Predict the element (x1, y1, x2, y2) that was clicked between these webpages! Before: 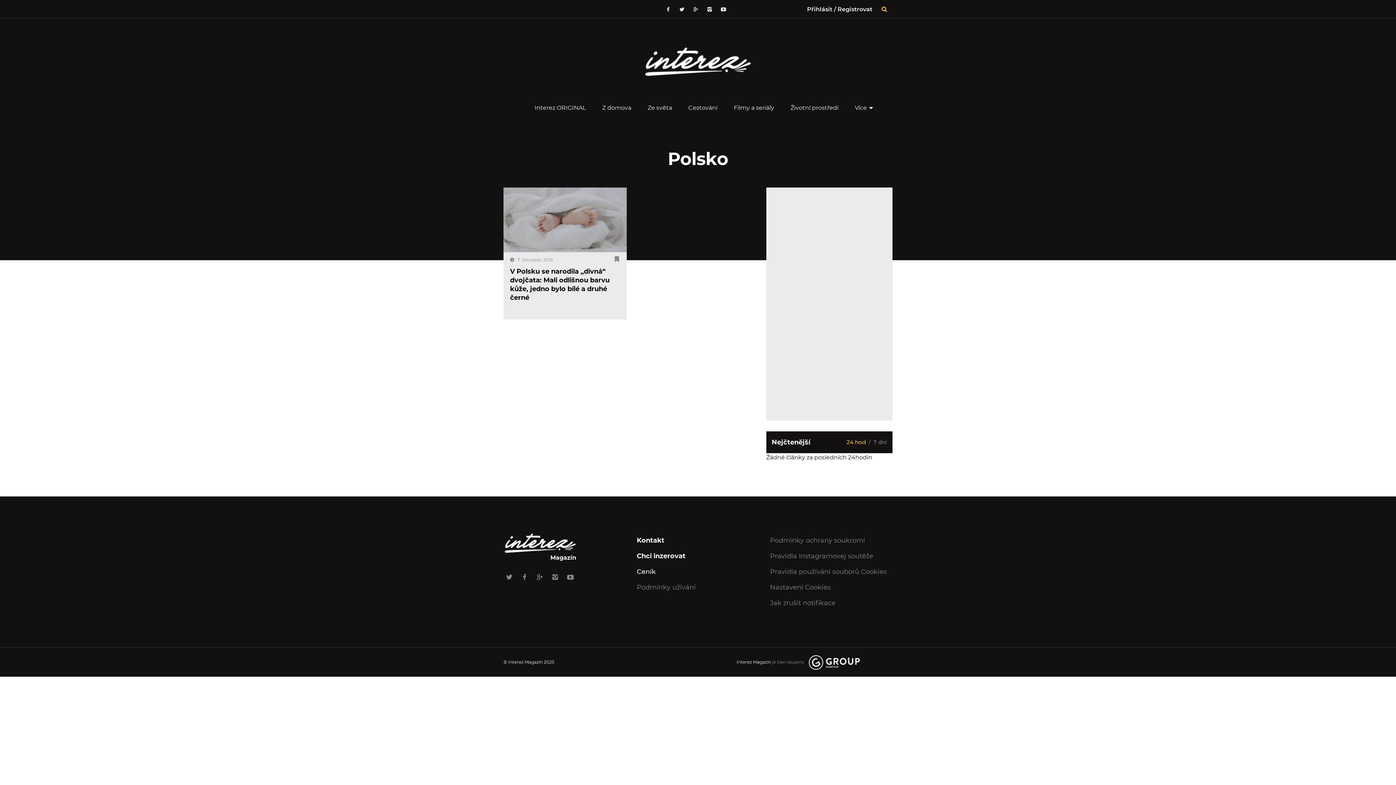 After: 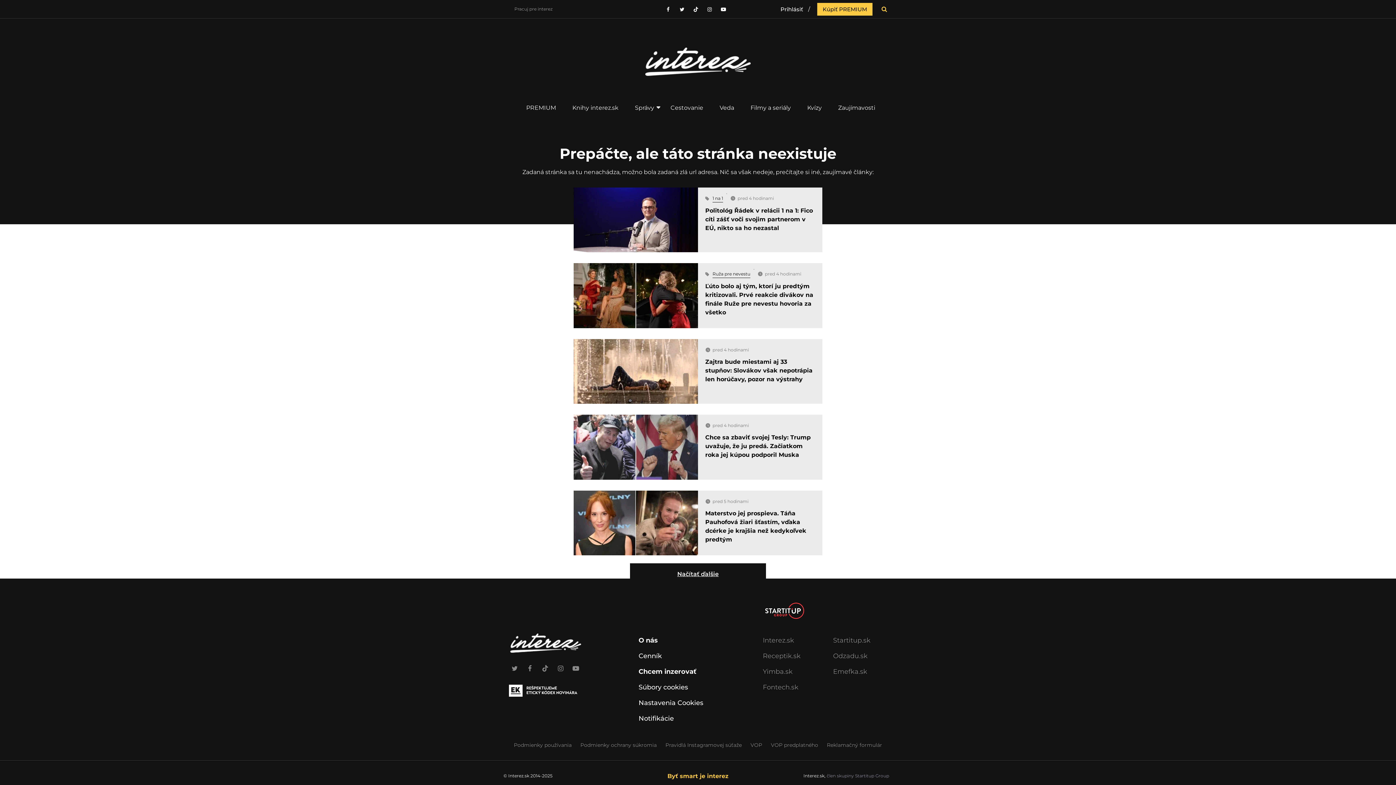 Action: bbox: (636, 536, 664, 544) label: Kontakt